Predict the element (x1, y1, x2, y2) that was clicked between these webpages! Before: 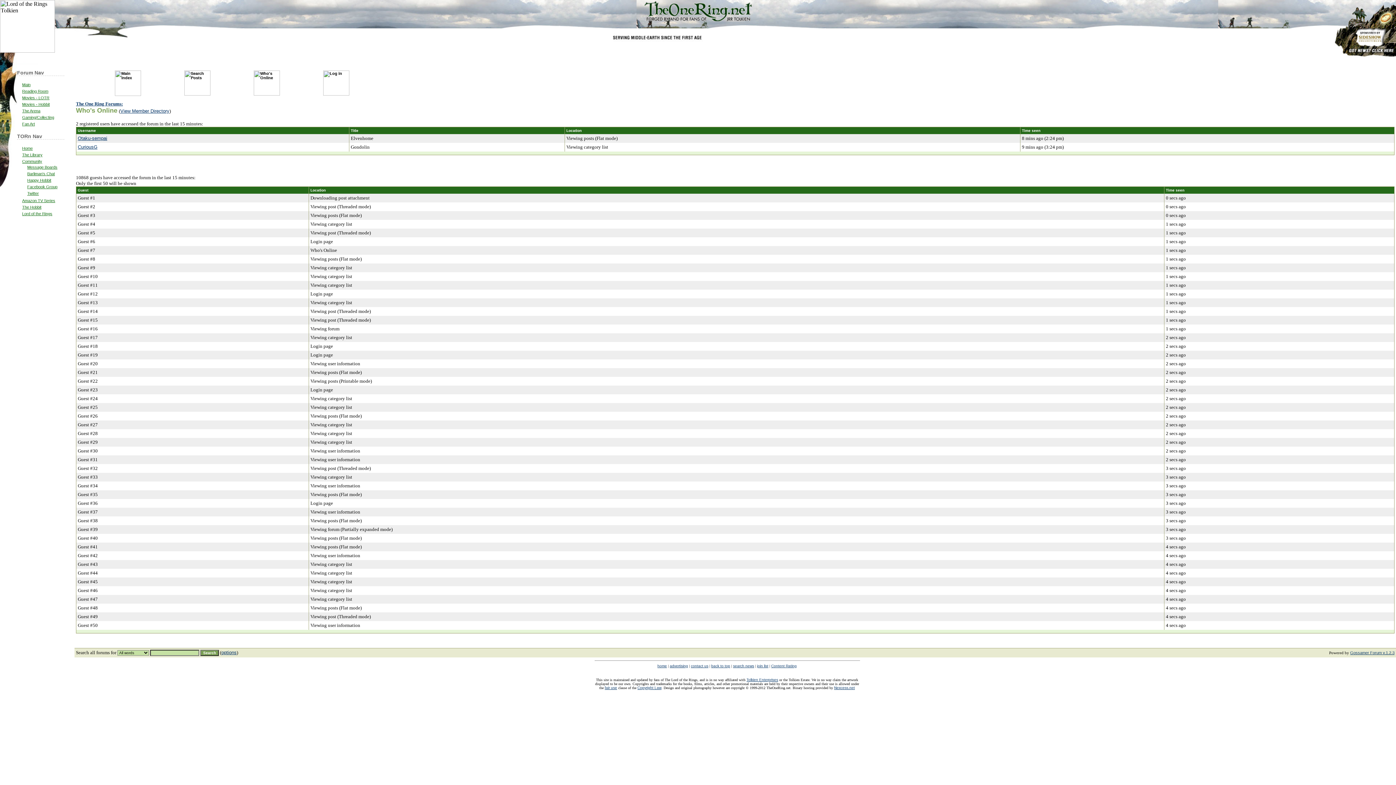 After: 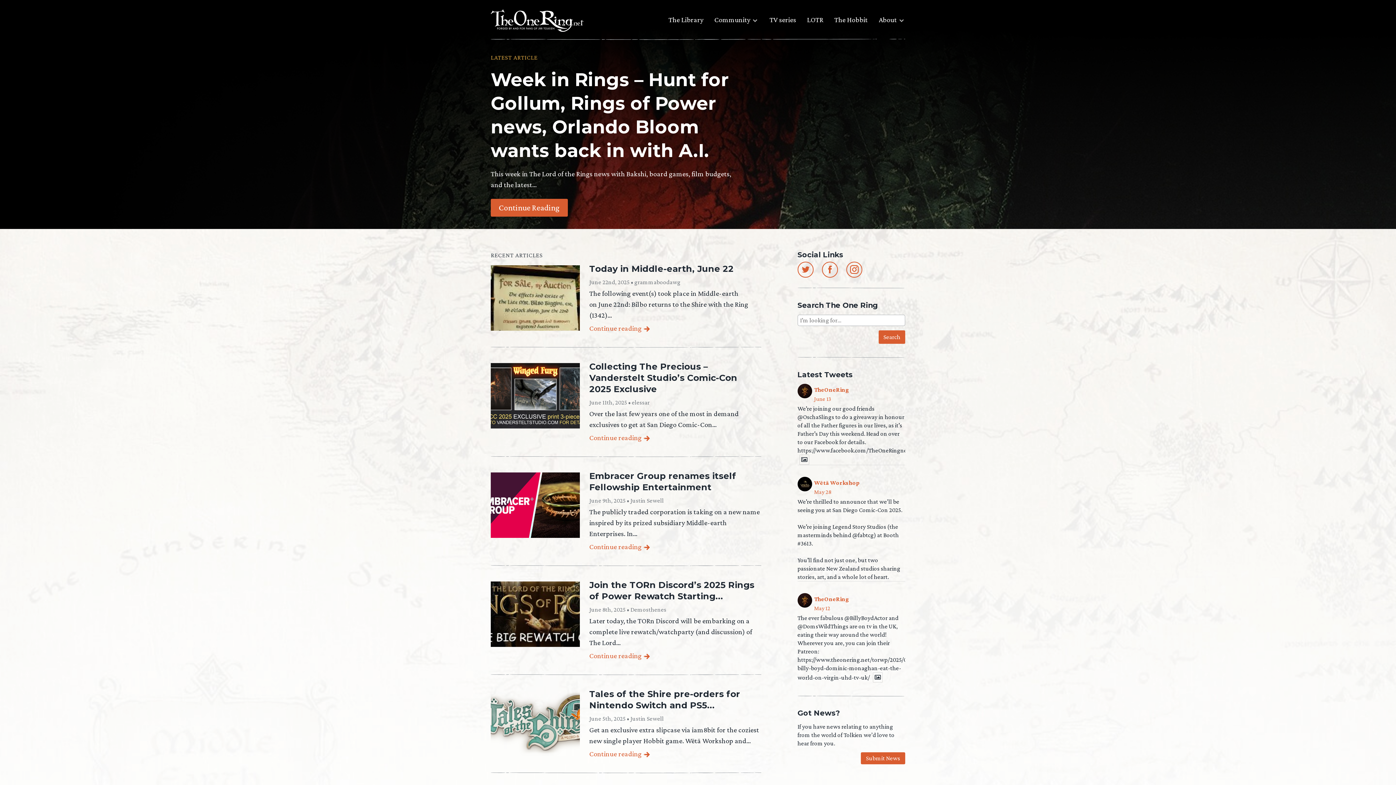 Action: bbox: (644, 17, 752, 23)